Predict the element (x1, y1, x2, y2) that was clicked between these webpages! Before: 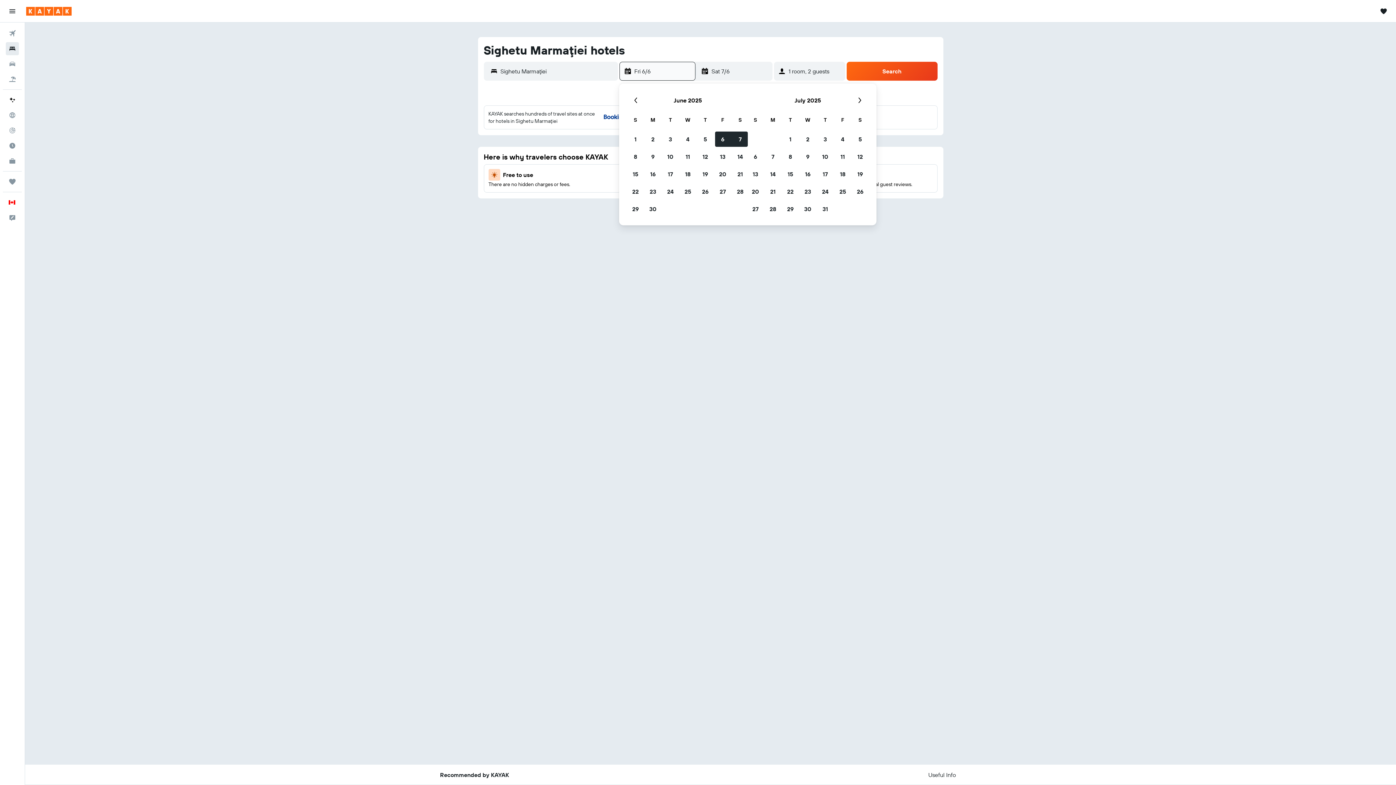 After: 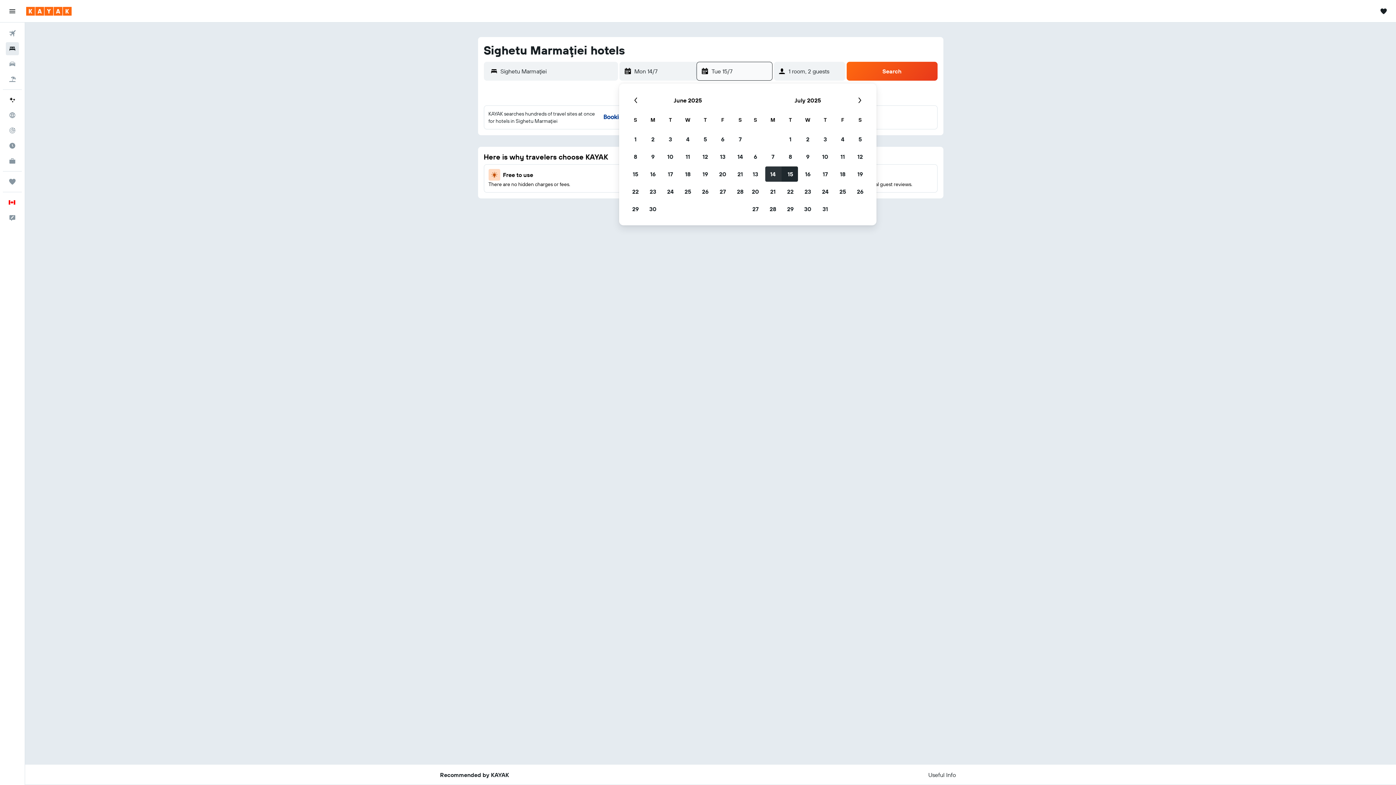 Action: bbox: (764, 165, 781, 182) label: 14 July, 2025